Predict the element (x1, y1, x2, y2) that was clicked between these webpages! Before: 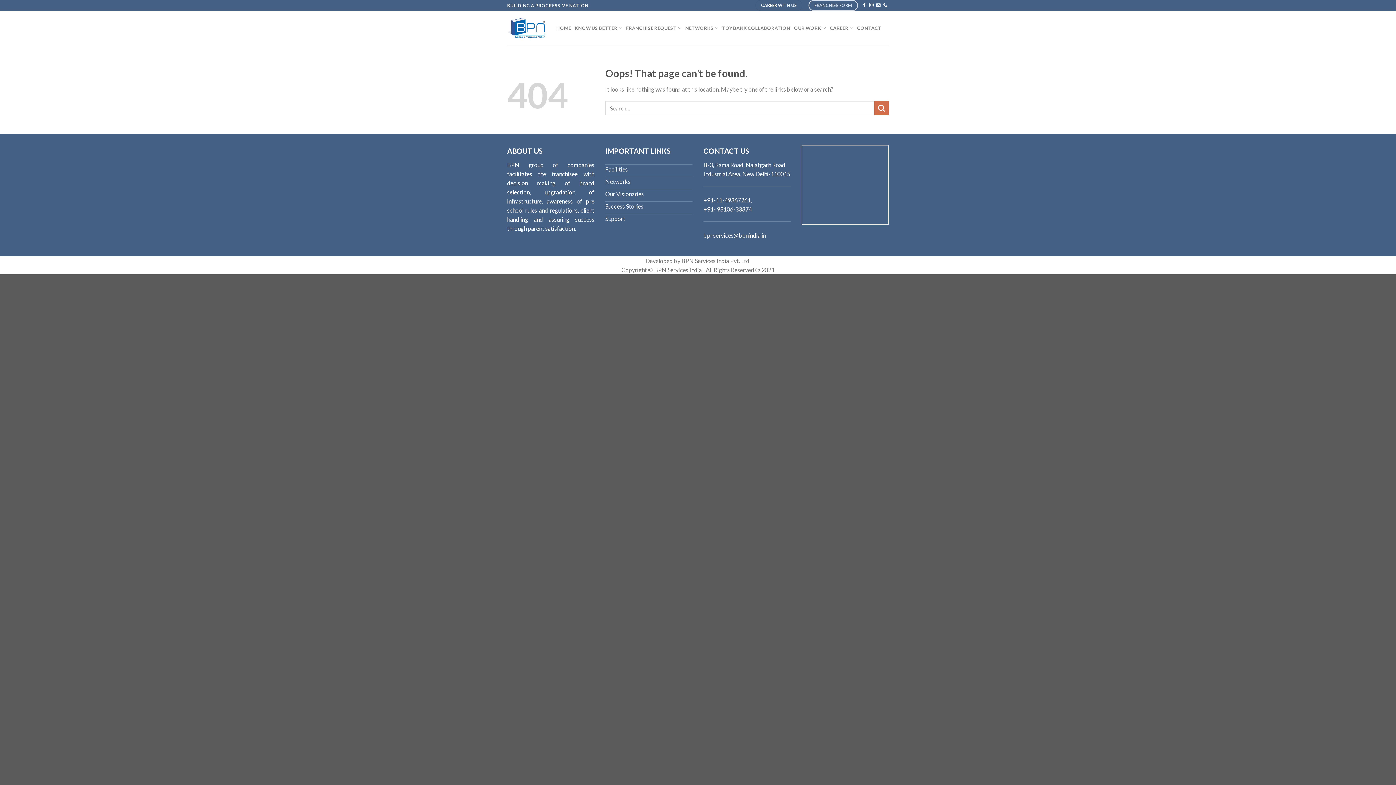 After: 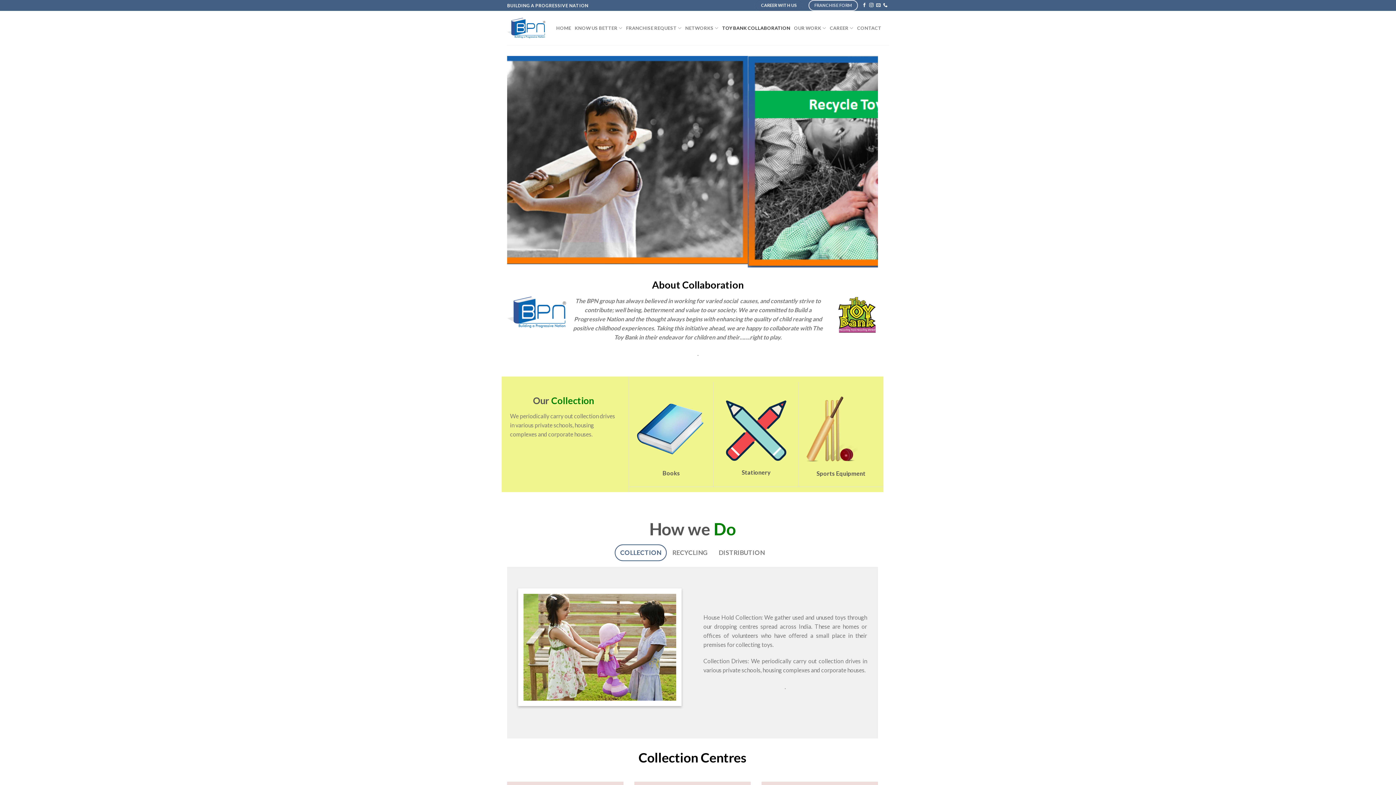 Action: label: TOY BANK COLLABORATION bbox: (722, 20, 790, 35)